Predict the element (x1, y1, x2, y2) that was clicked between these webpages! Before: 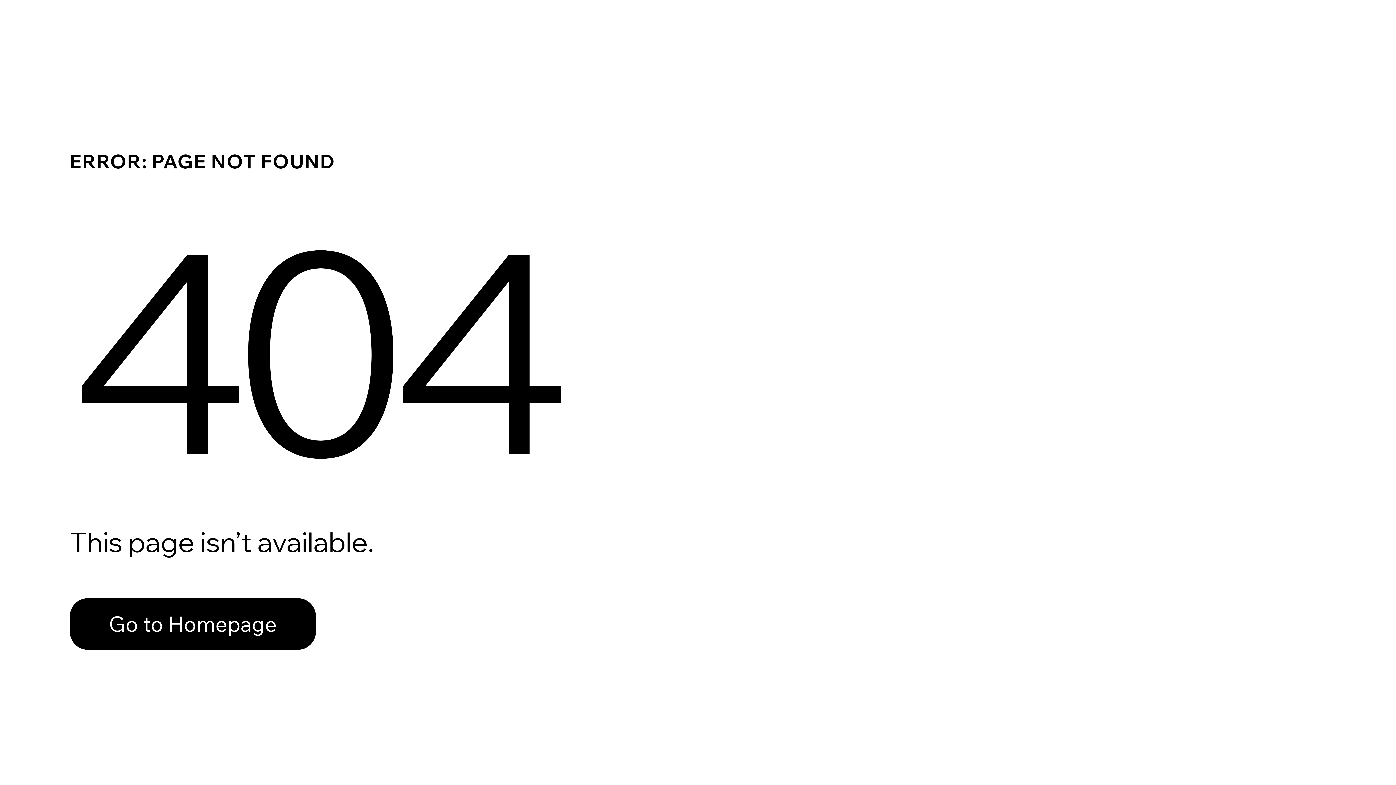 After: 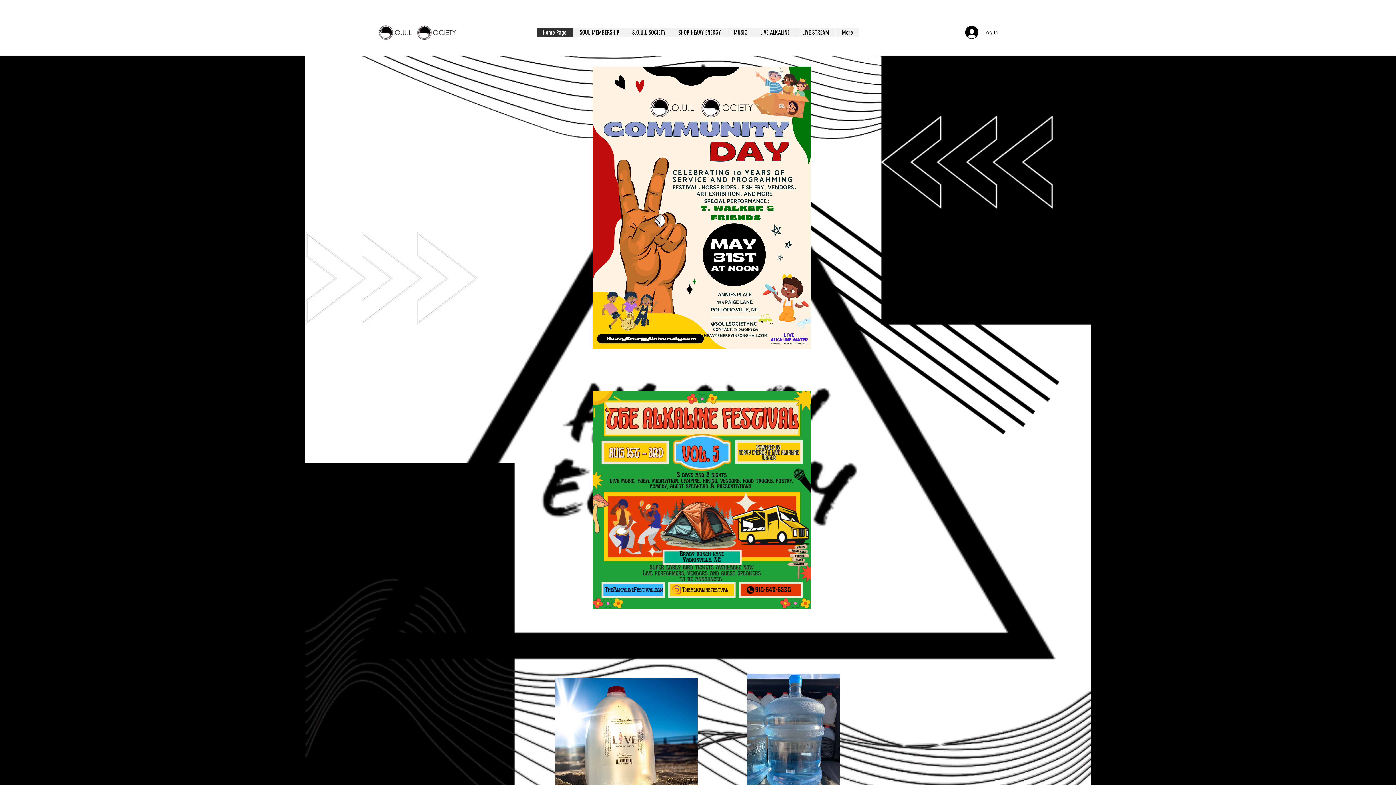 Action: label: Go to Homepage bbox: (69, 582, 768, 659)